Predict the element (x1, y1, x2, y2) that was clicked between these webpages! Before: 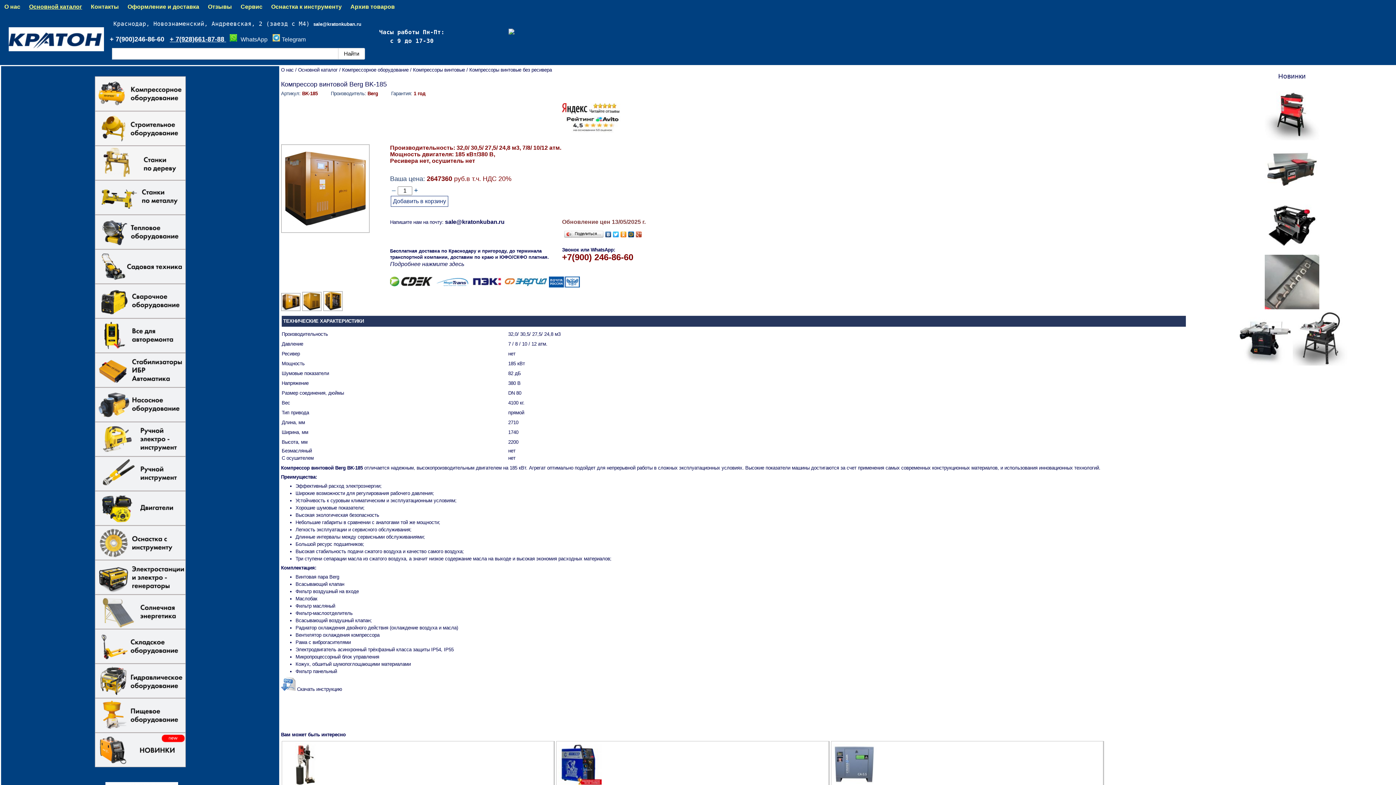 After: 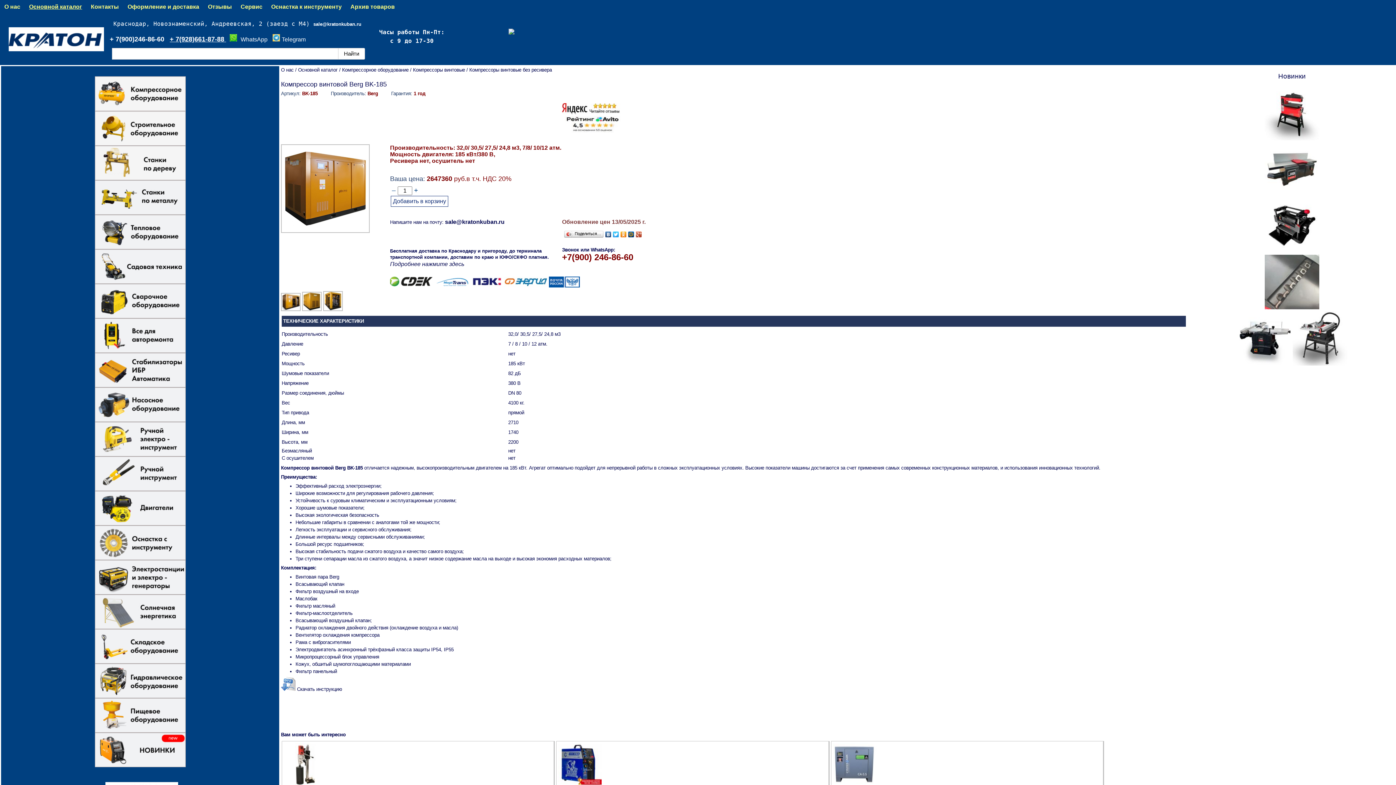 Action: bbox: (109, 35, 168, 42) label: + 7(900)246-86-60  